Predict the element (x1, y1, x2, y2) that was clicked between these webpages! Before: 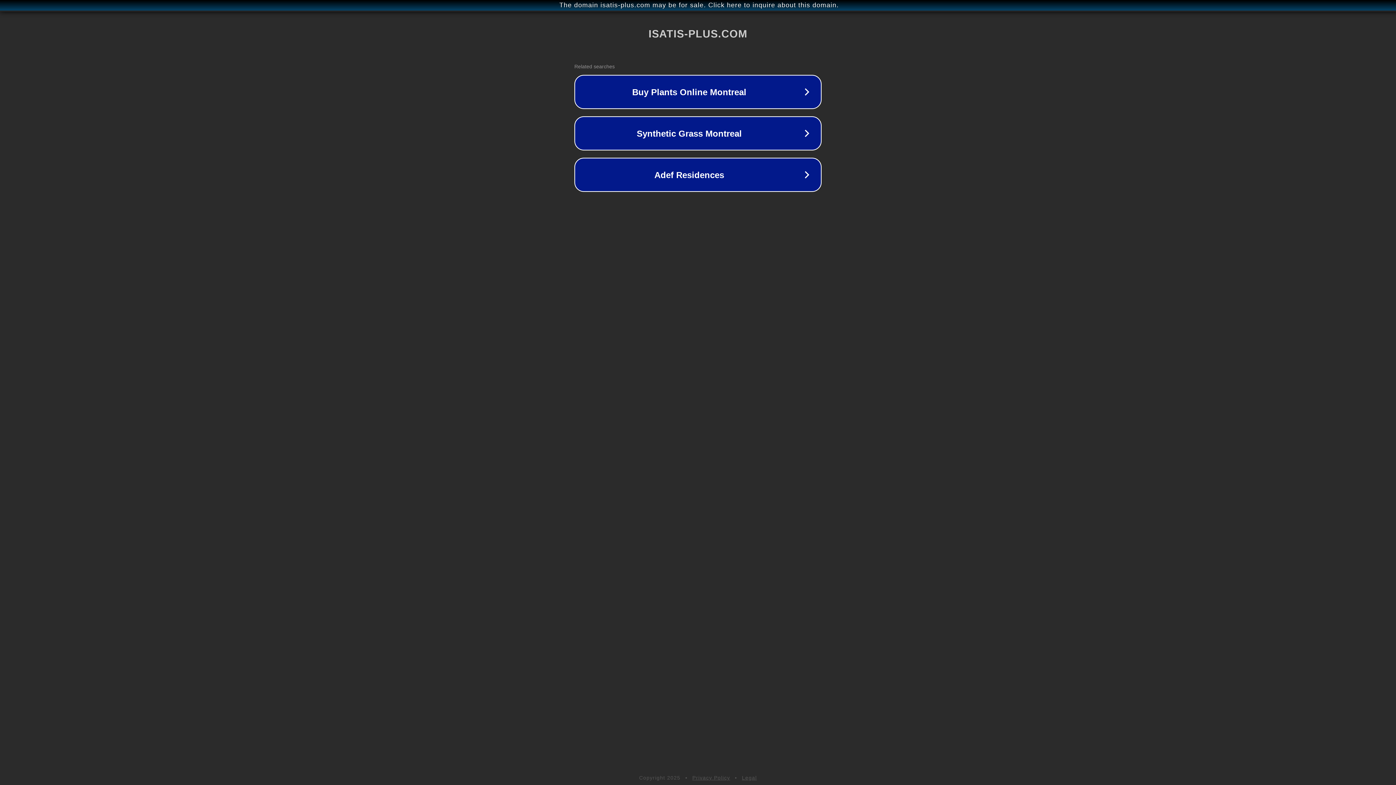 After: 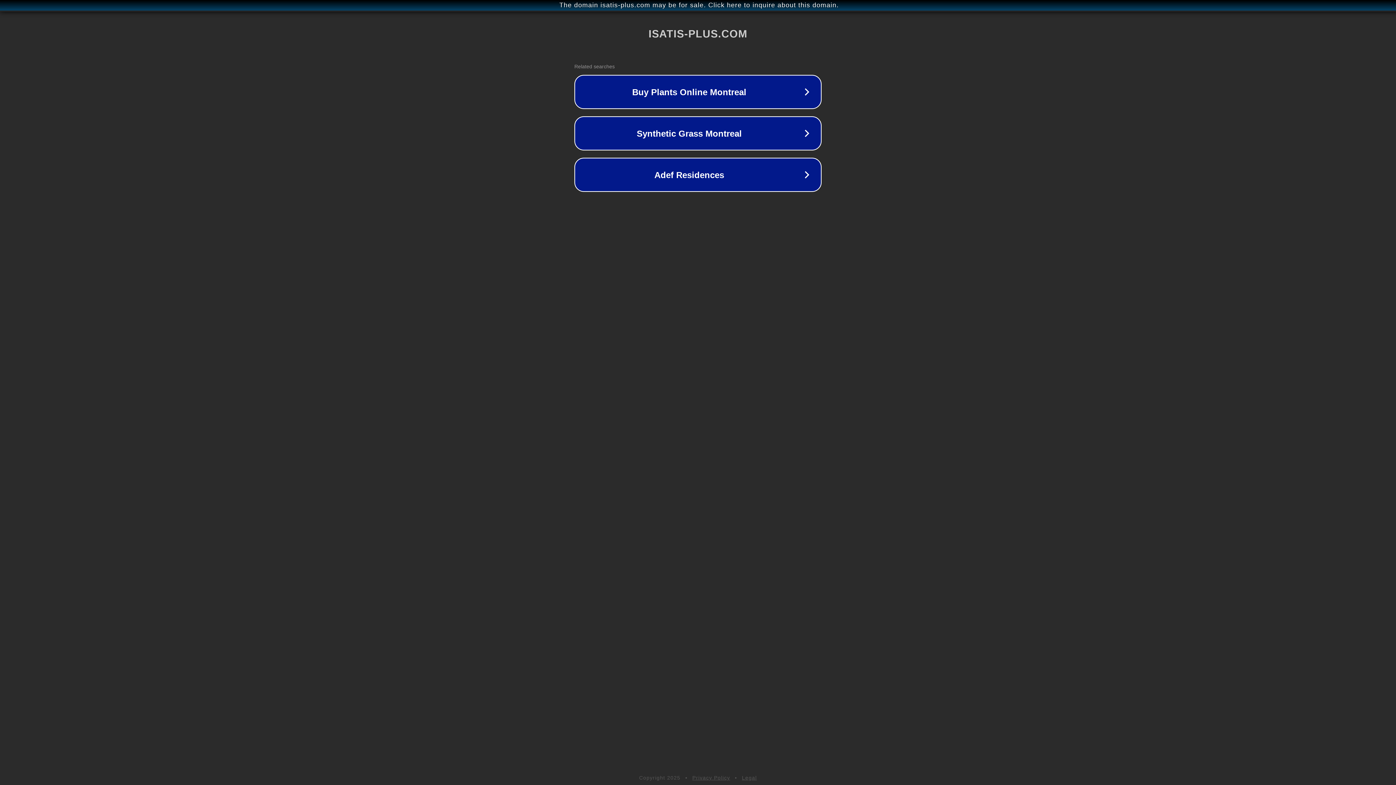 Action: label: Privacy Policy bbox: (692, 775, 730, 781)